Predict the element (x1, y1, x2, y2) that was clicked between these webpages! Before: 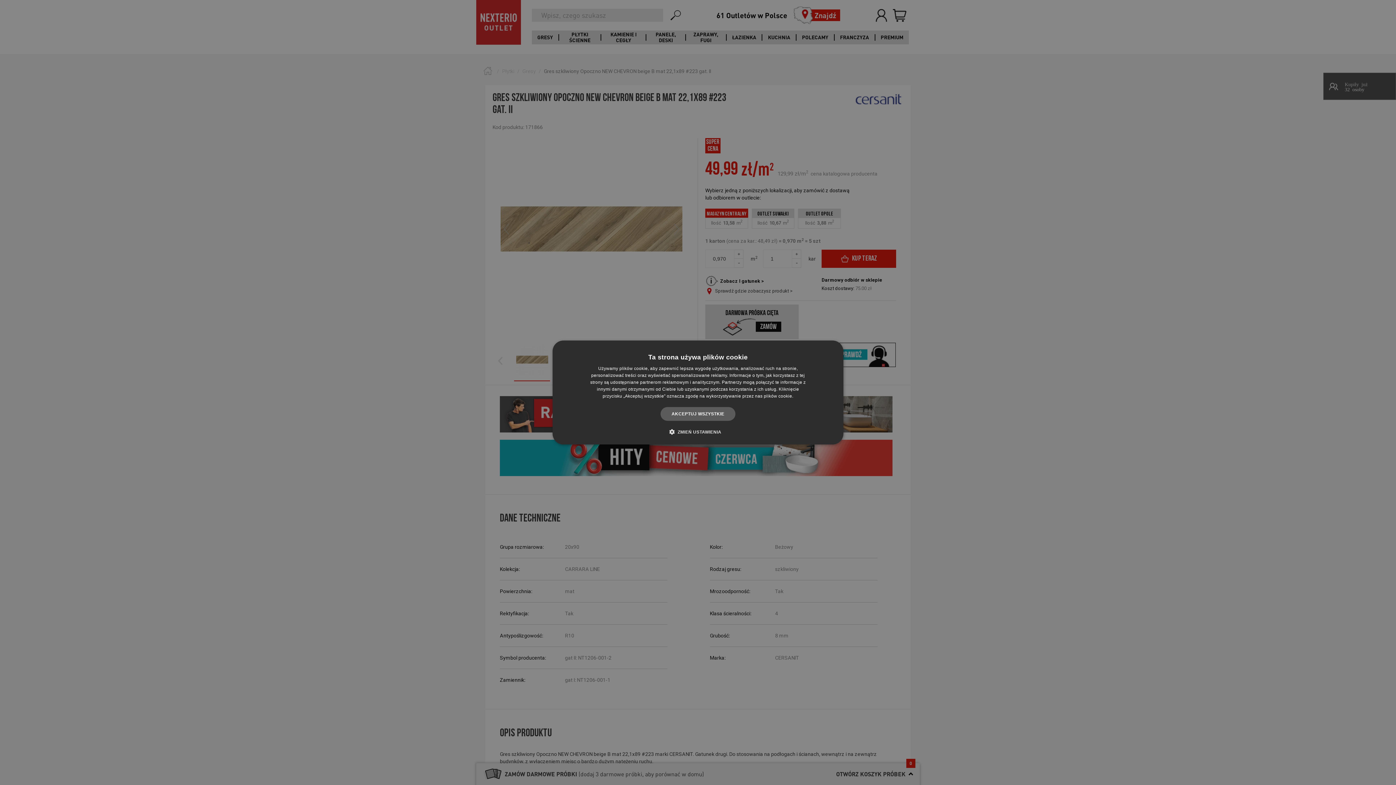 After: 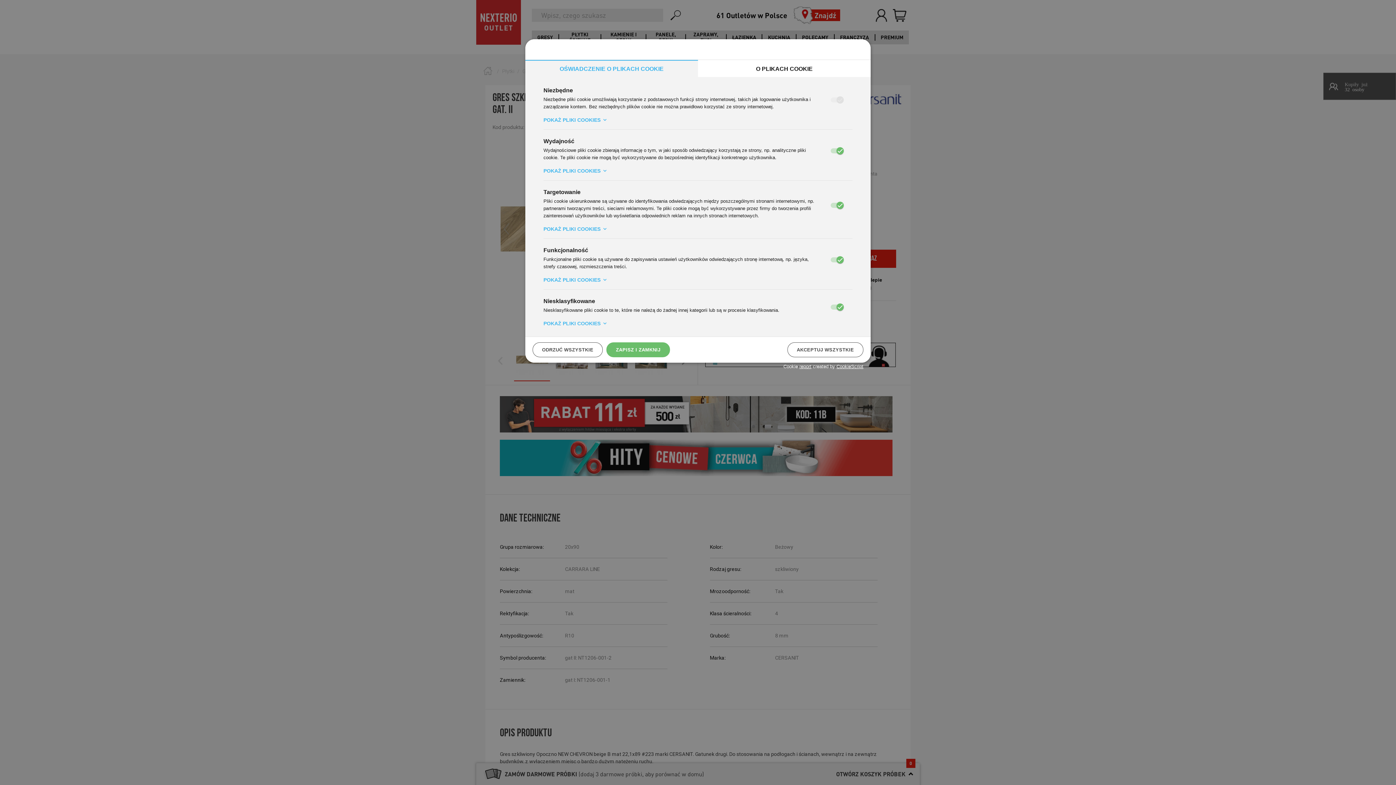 Action: bbox: (674, 428, 721, 435) label:  ZMIEŃ USTAWIENIA